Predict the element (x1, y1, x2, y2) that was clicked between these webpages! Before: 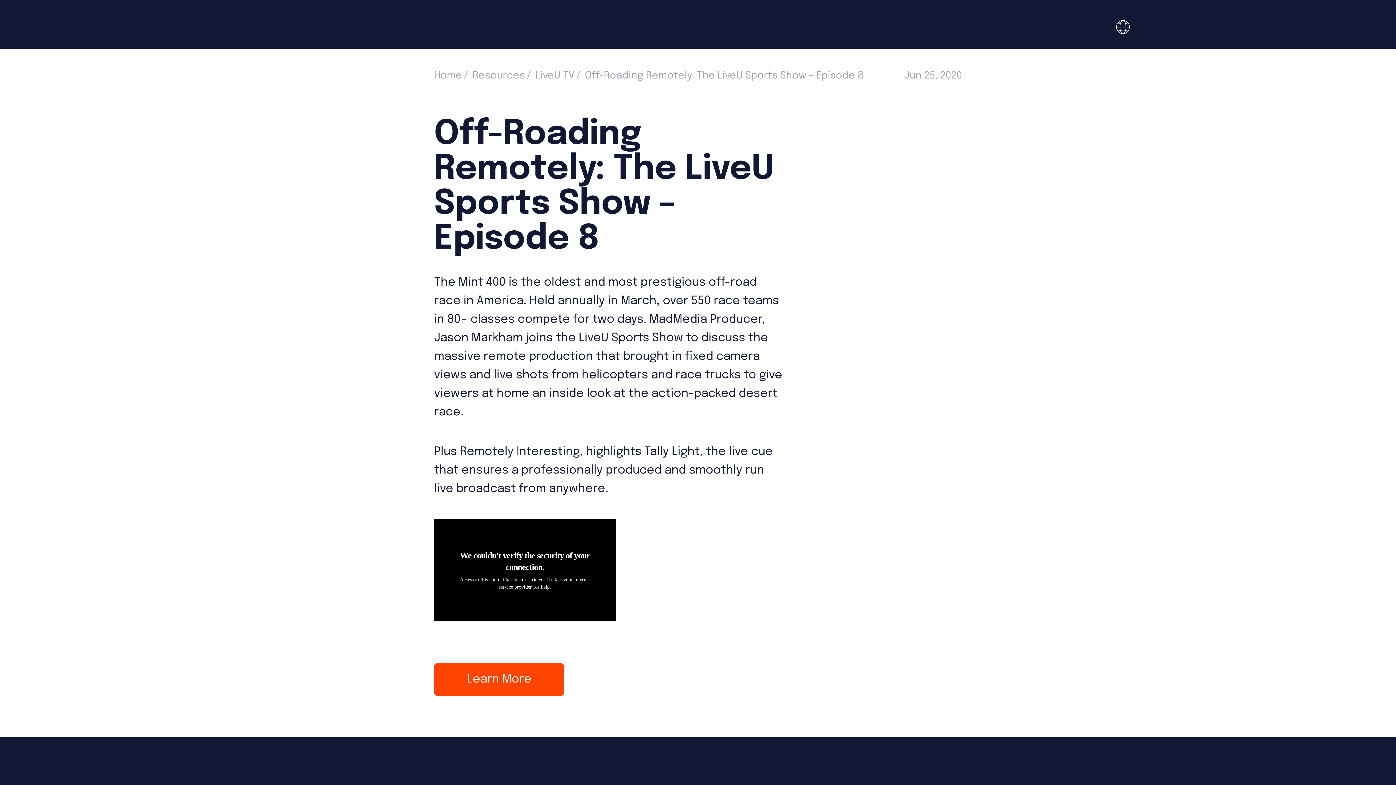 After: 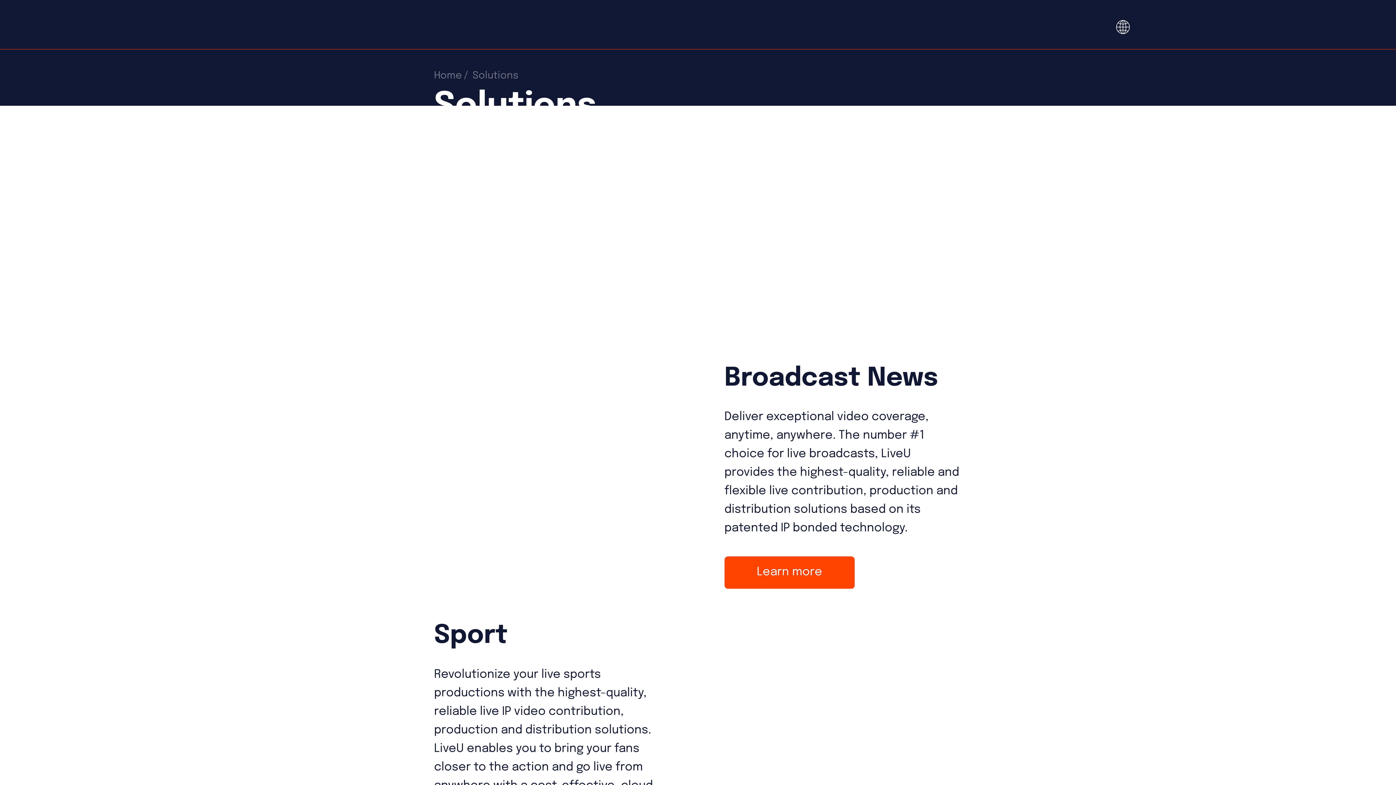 Action: bbox: (540, 22, 594, 36) label: Solutions